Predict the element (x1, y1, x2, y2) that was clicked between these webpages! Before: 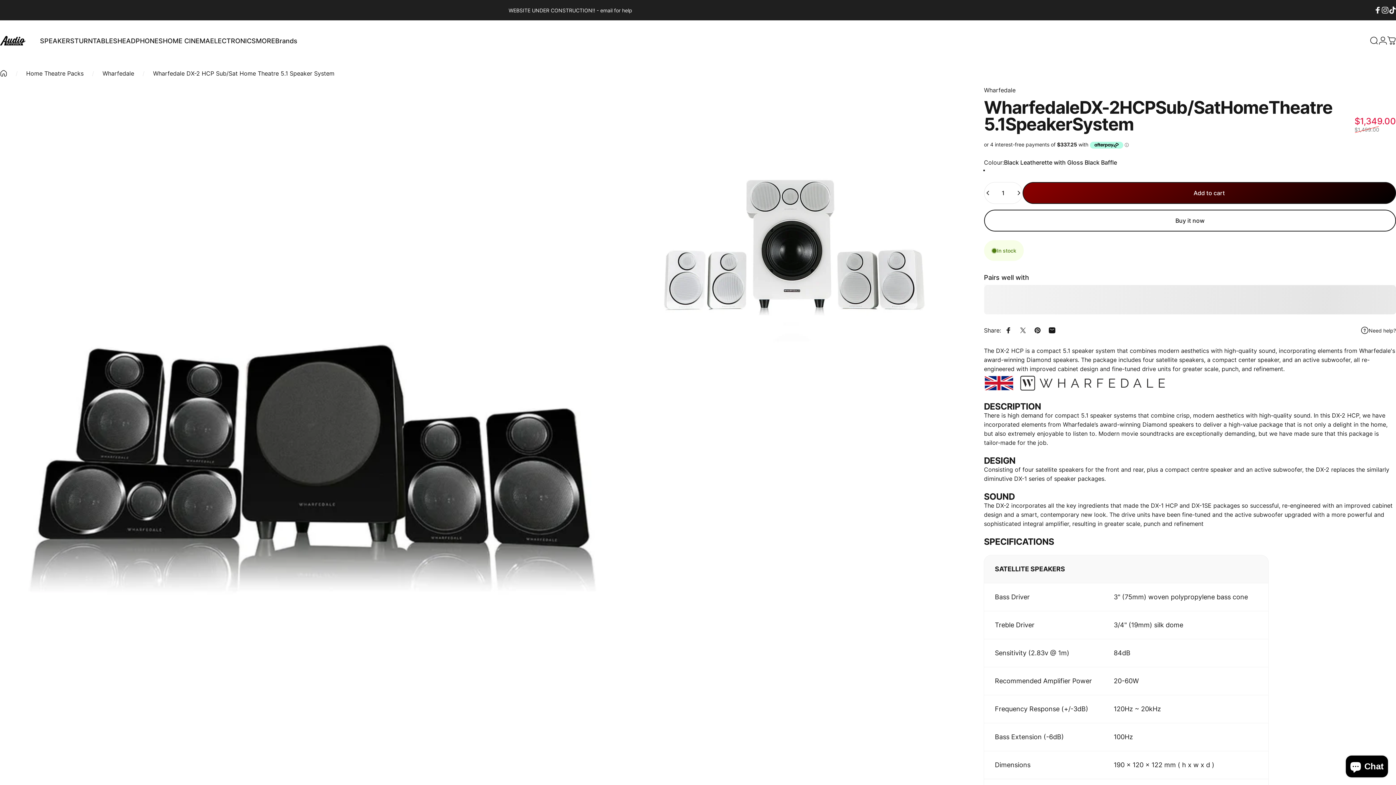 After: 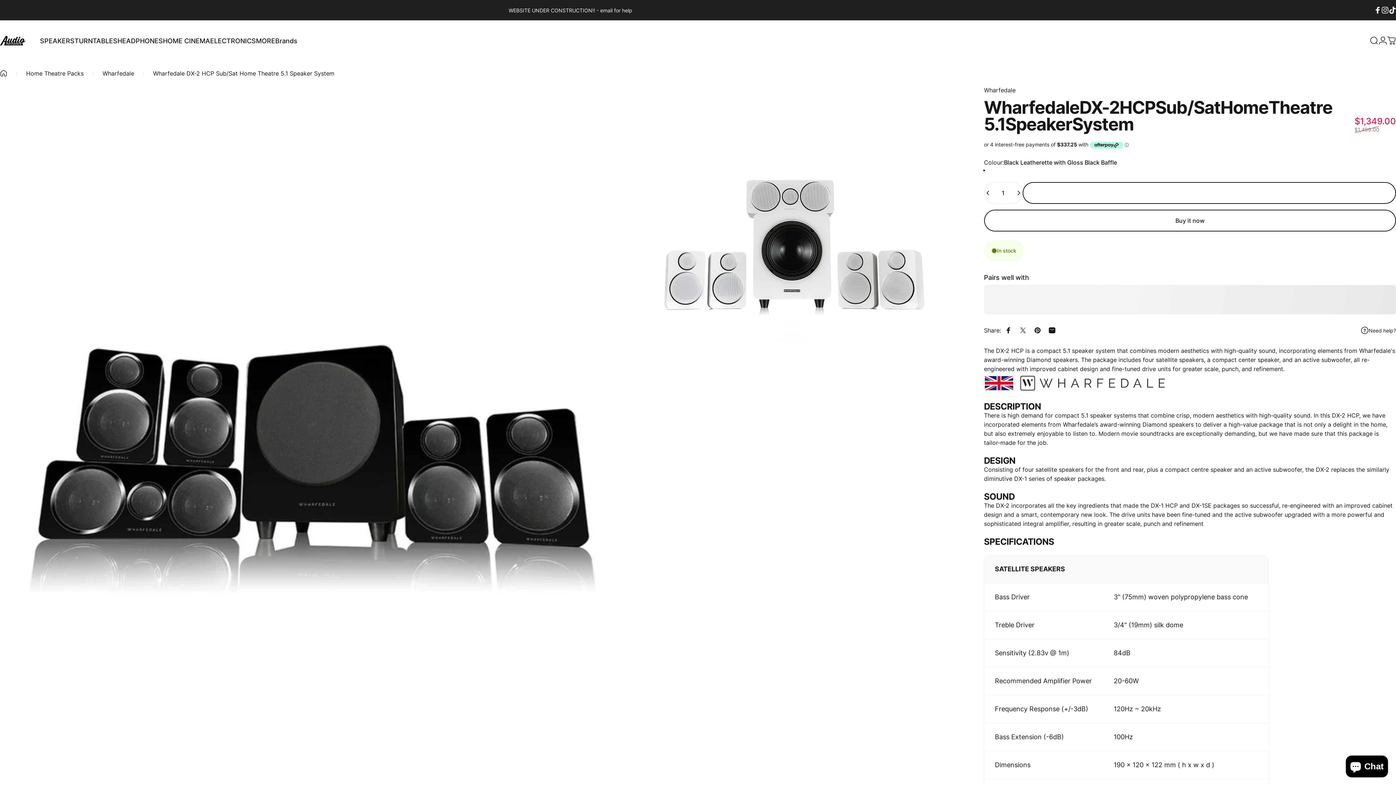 Action: bbox: (1022, 182, 1396, 204) label: Add to cart